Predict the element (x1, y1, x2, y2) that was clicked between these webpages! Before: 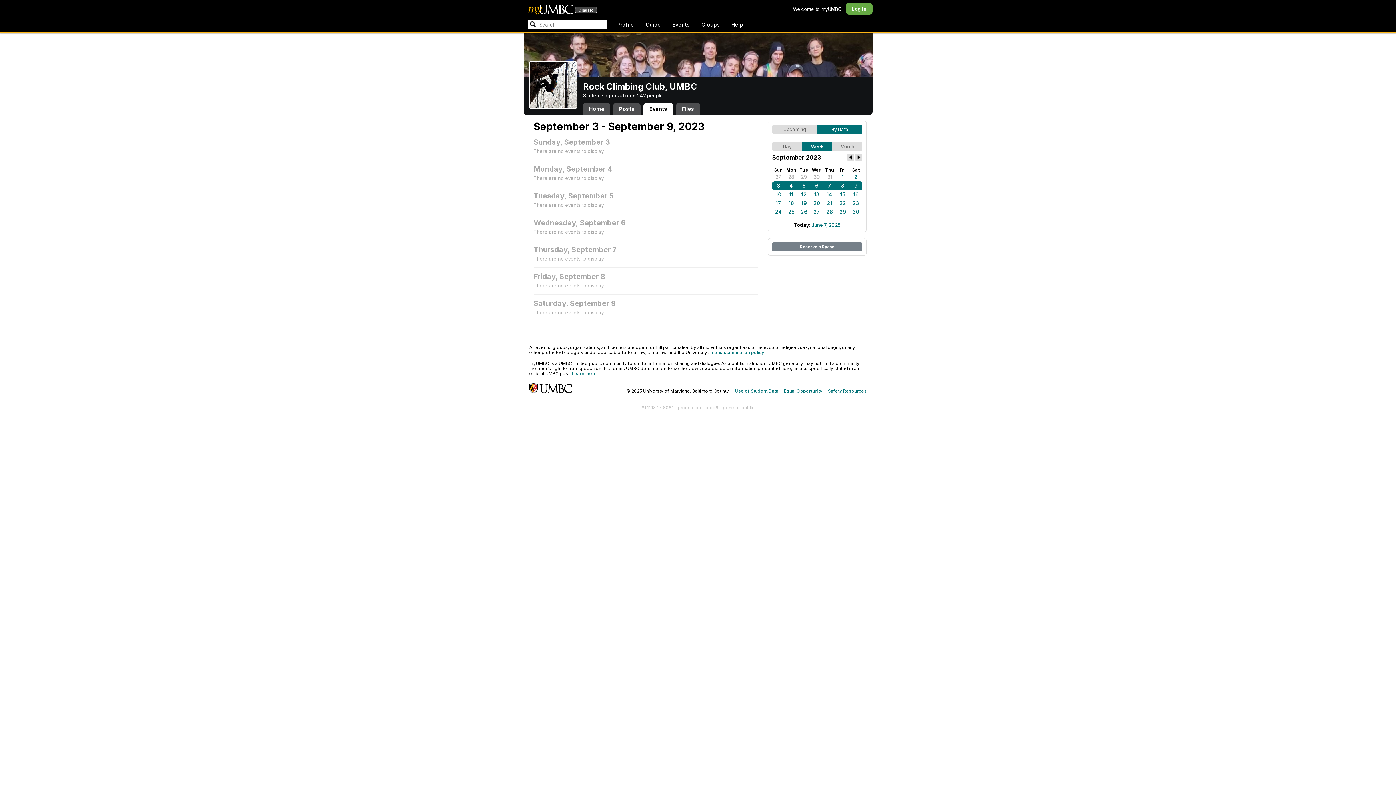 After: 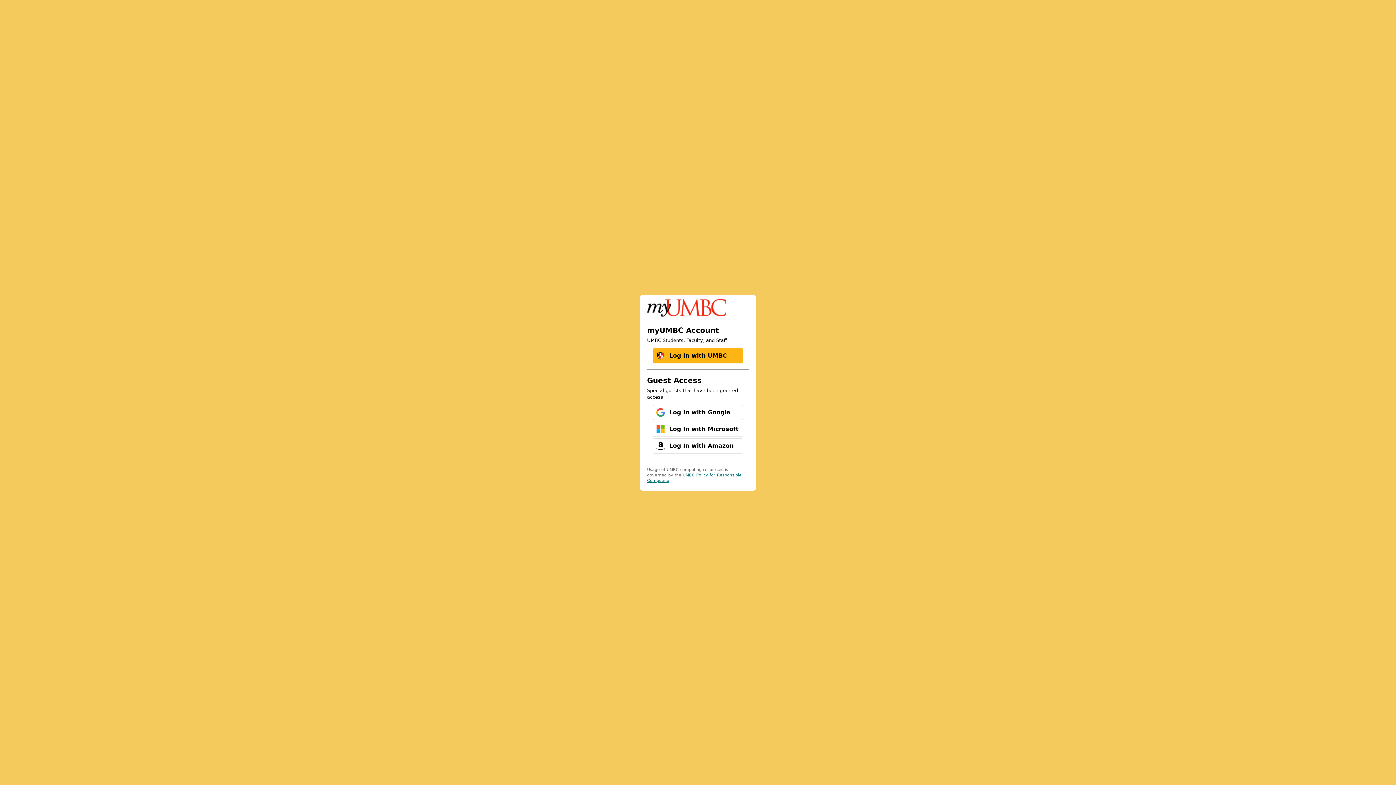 Action: label: Profile bbox: (613, 18, 638, 30)